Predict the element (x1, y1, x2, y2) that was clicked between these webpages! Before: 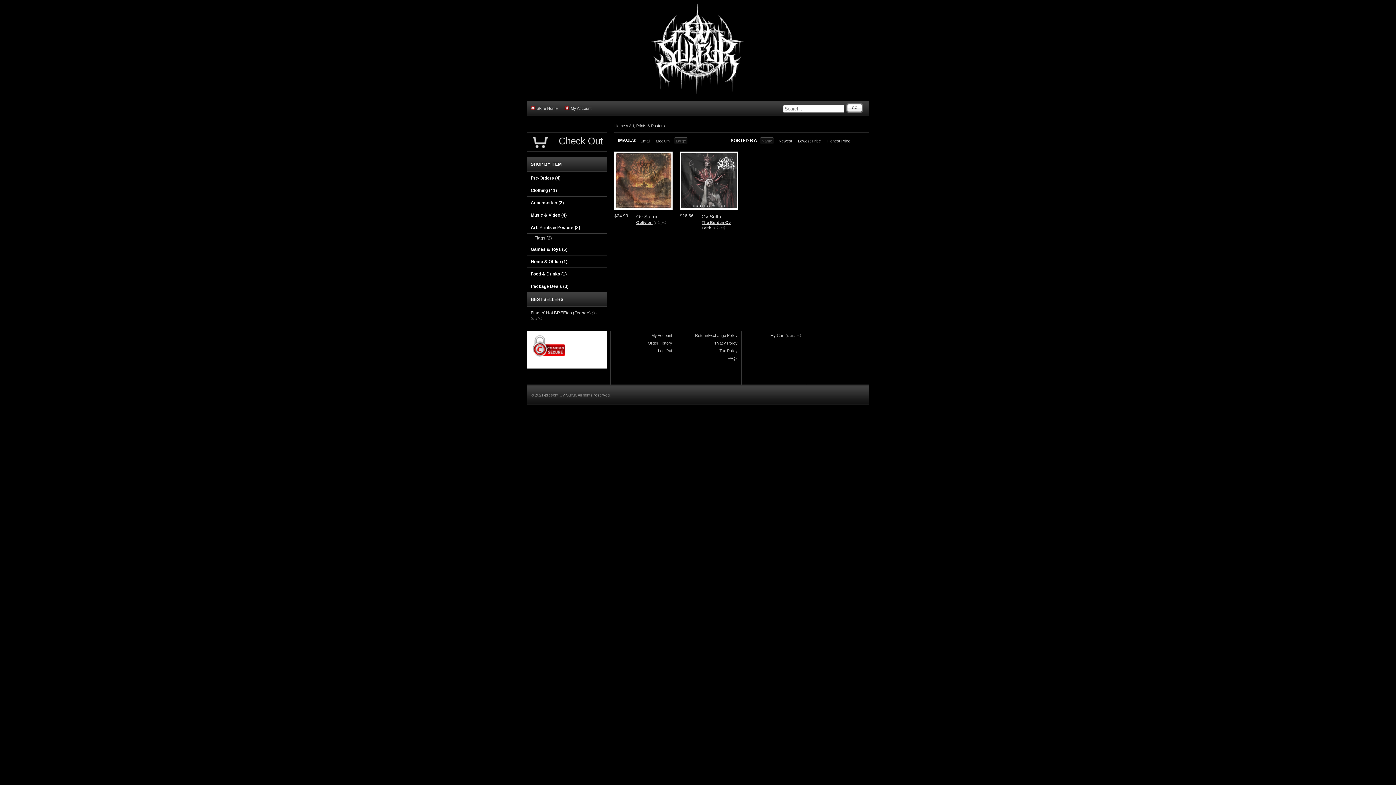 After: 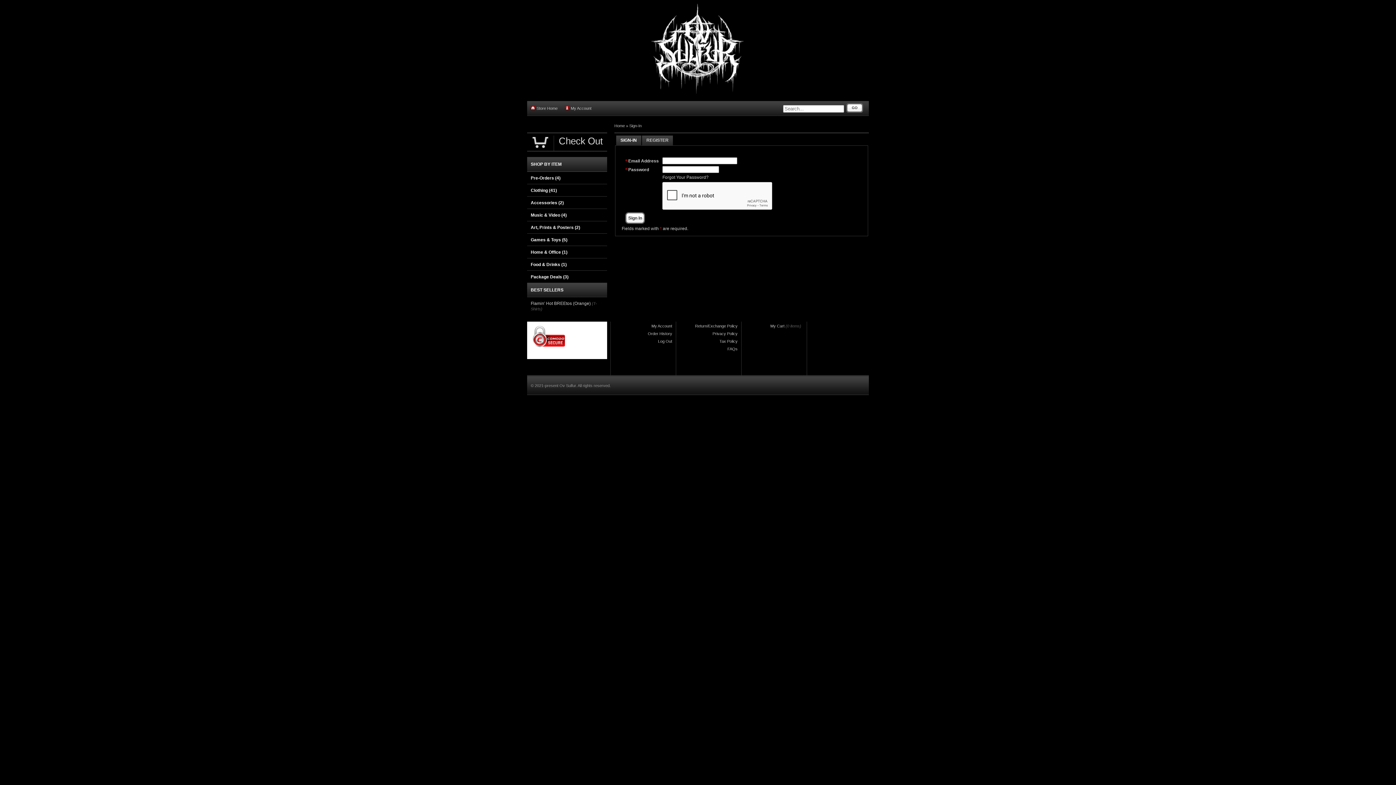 Action: label: My Account bbox: (565, 101, 591, 115)